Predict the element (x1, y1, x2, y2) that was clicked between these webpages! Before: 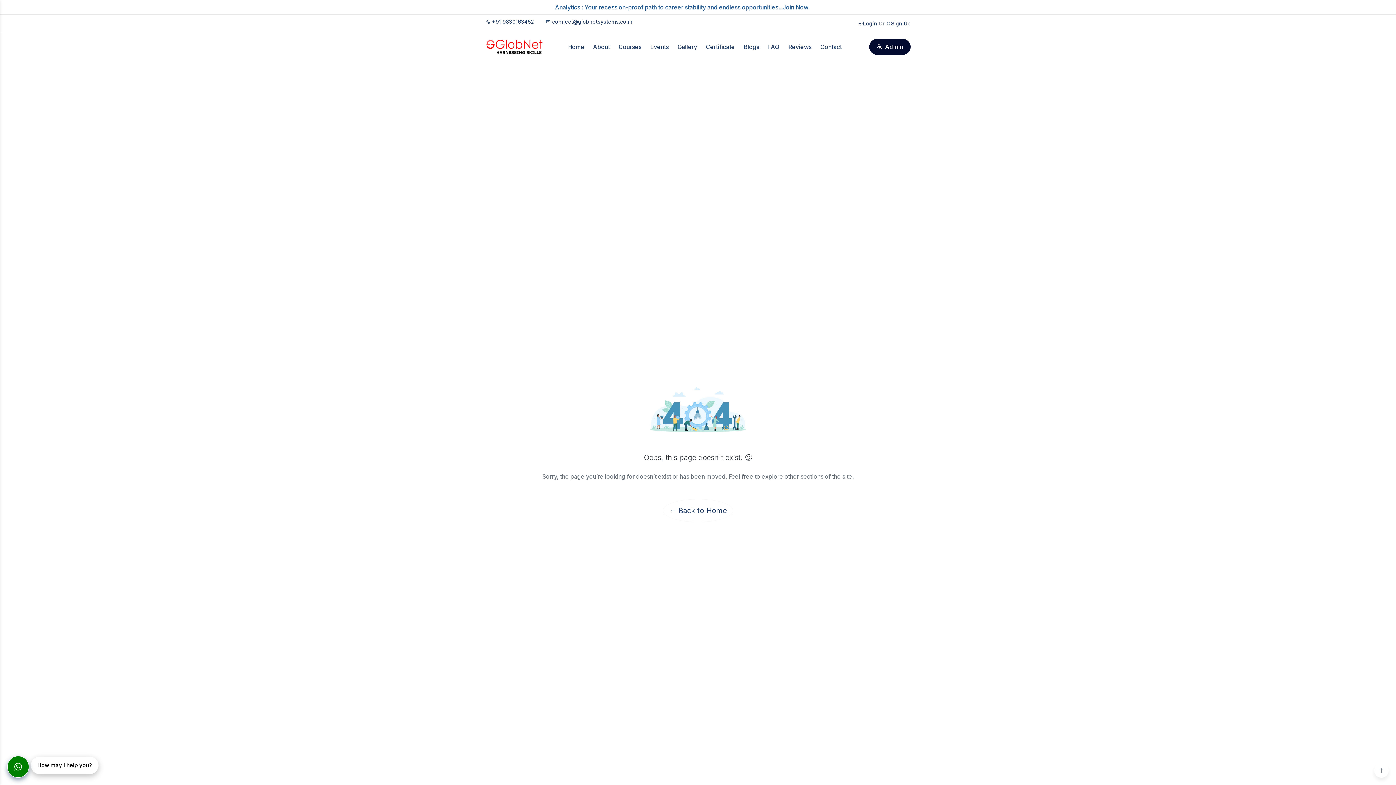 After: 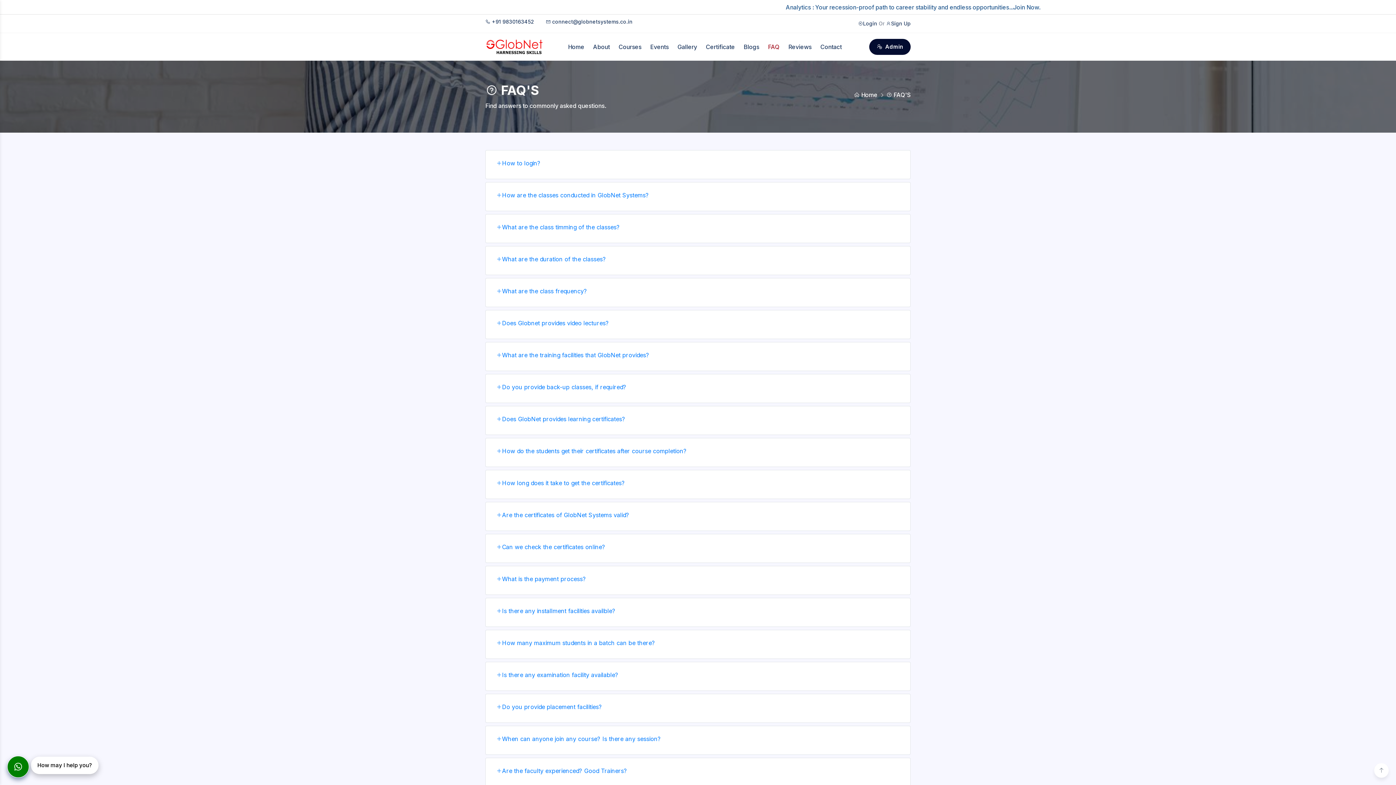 Action: label: FAQ bbox: (766, 38, 783, 54)